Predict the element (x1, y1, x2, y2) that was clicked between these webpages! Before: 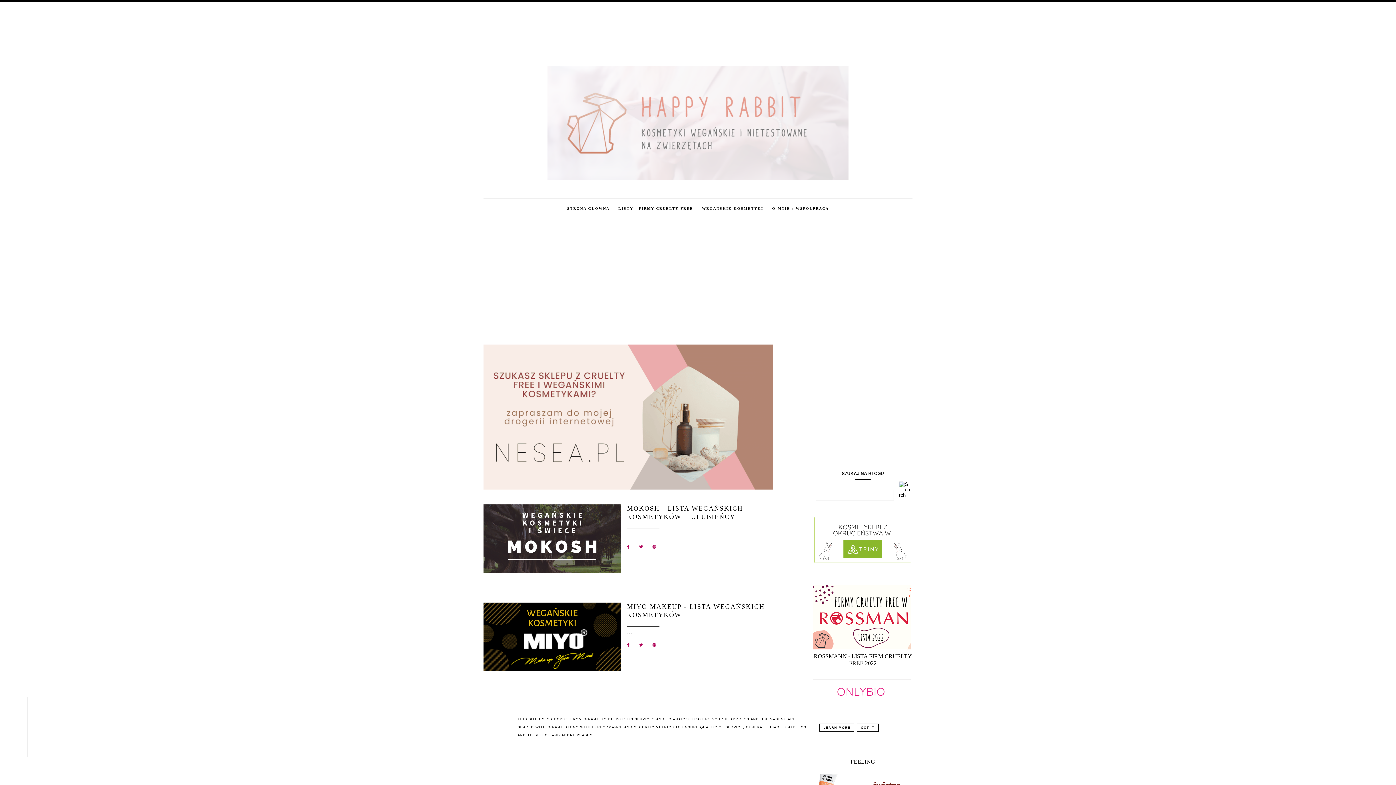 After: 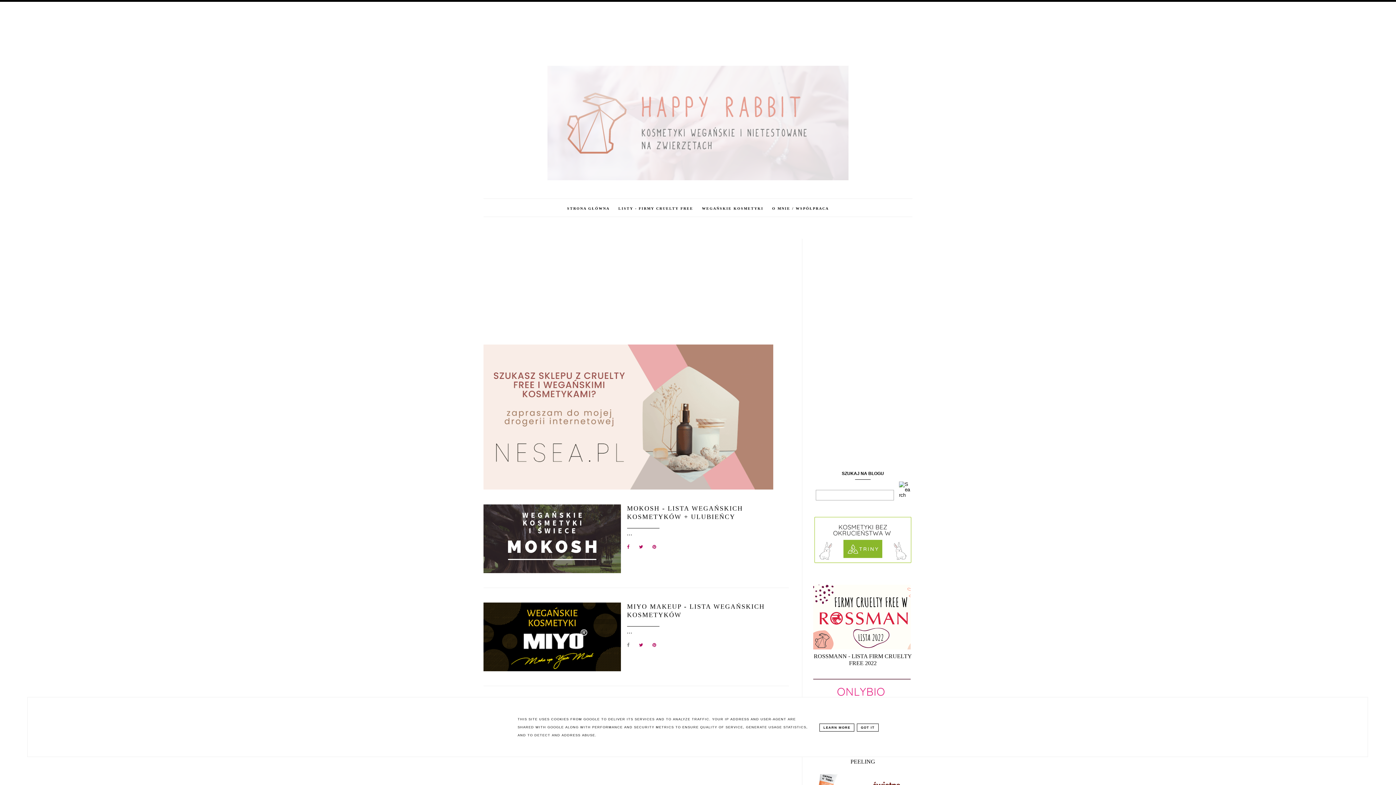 Action: bbox: (623, 641, 633, 651)